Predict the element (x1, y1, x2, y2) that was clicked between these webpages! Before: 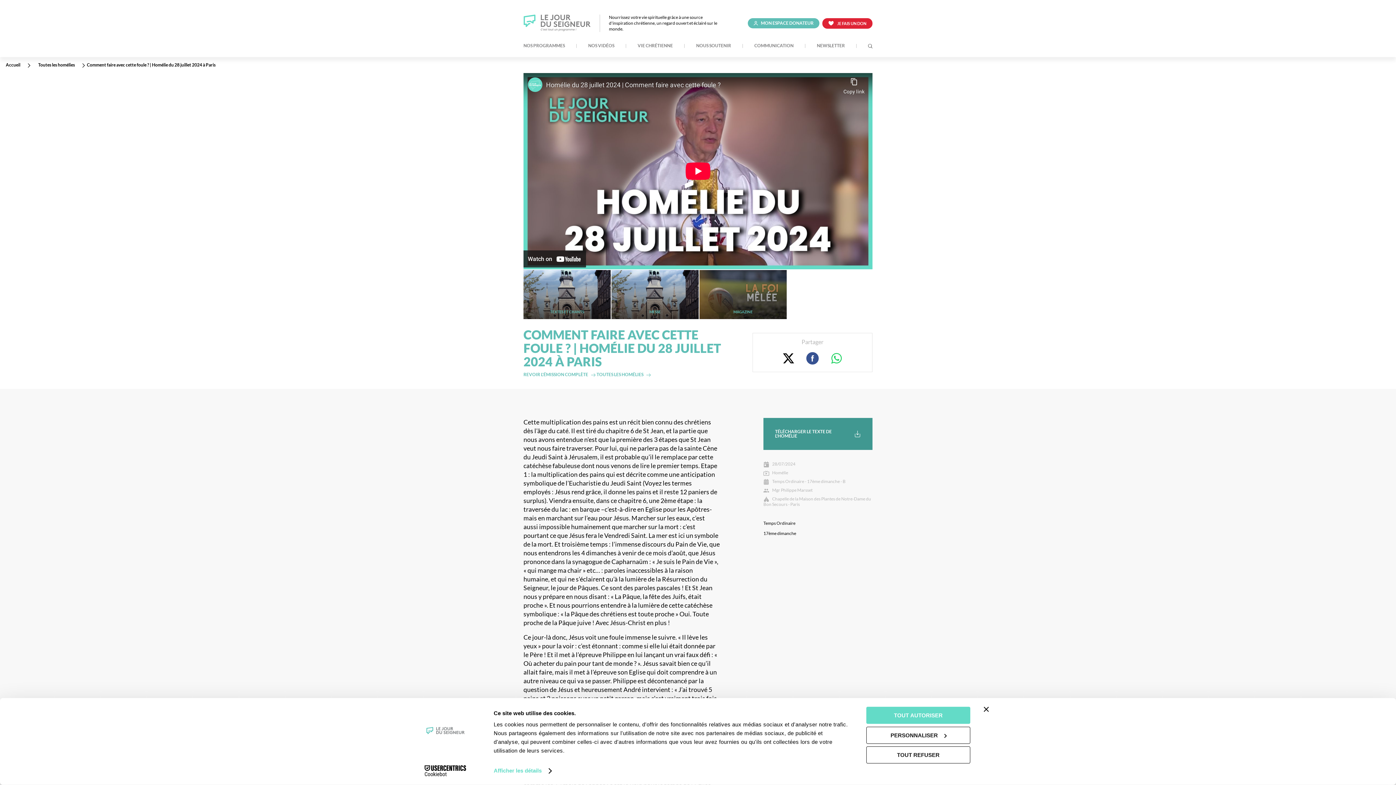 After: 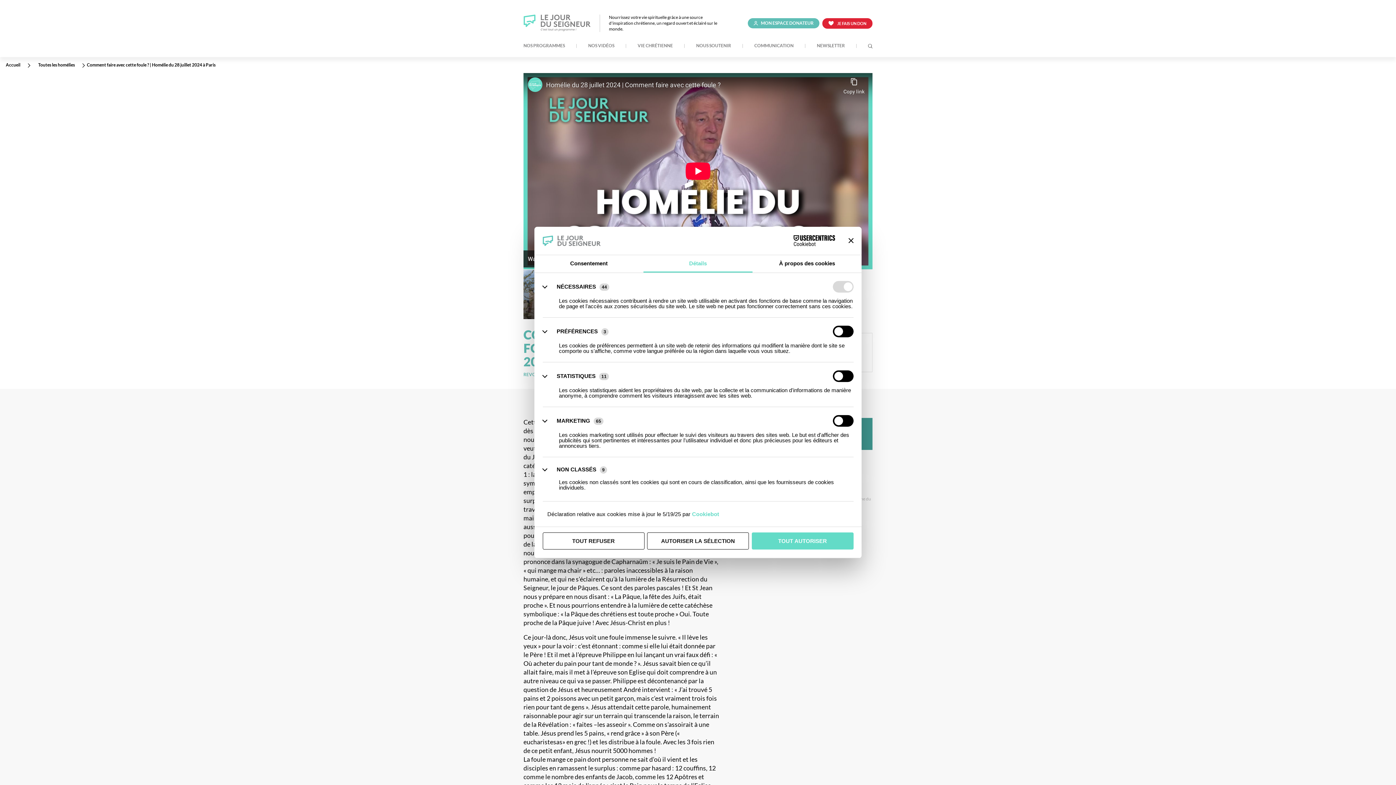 Action: bbox: (866, 727, 970, 744) label: PERSONNALISER